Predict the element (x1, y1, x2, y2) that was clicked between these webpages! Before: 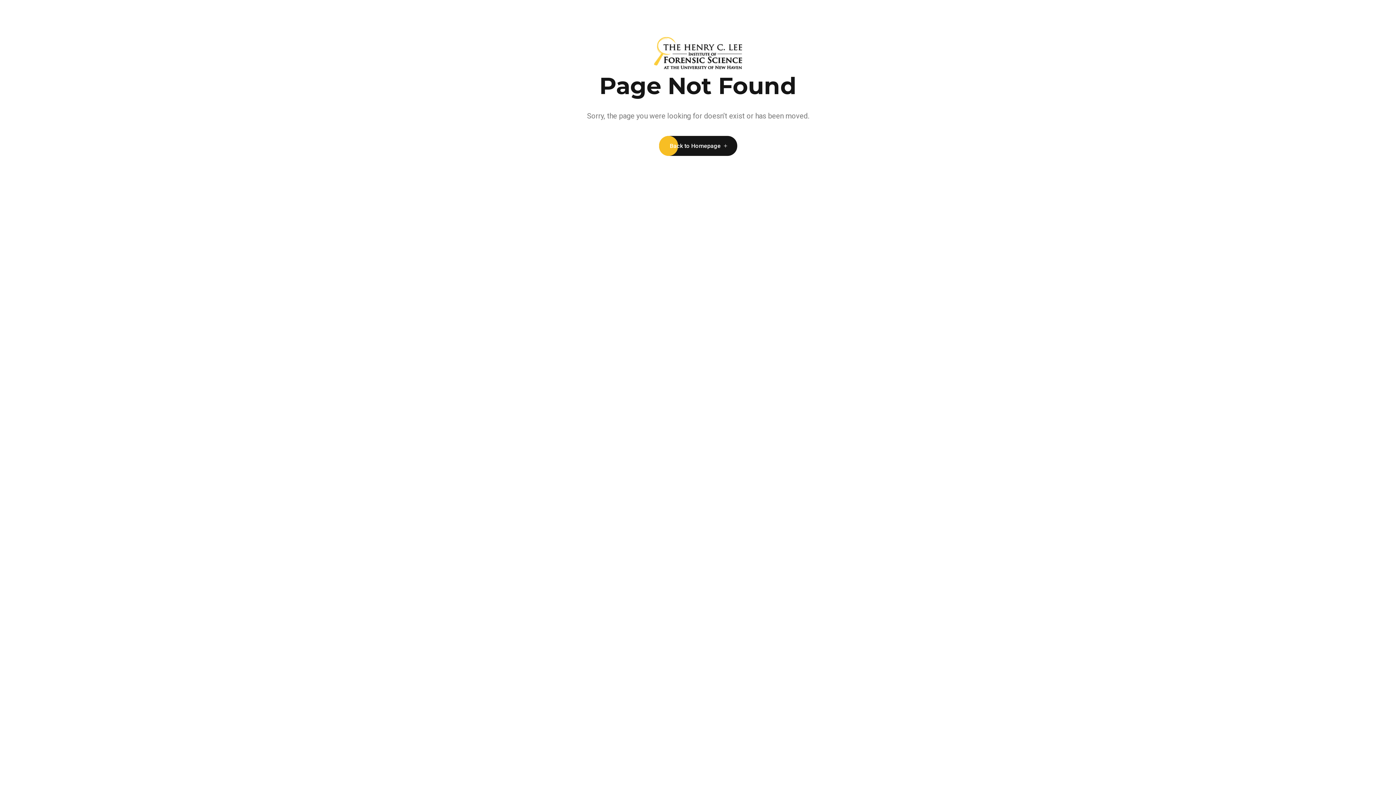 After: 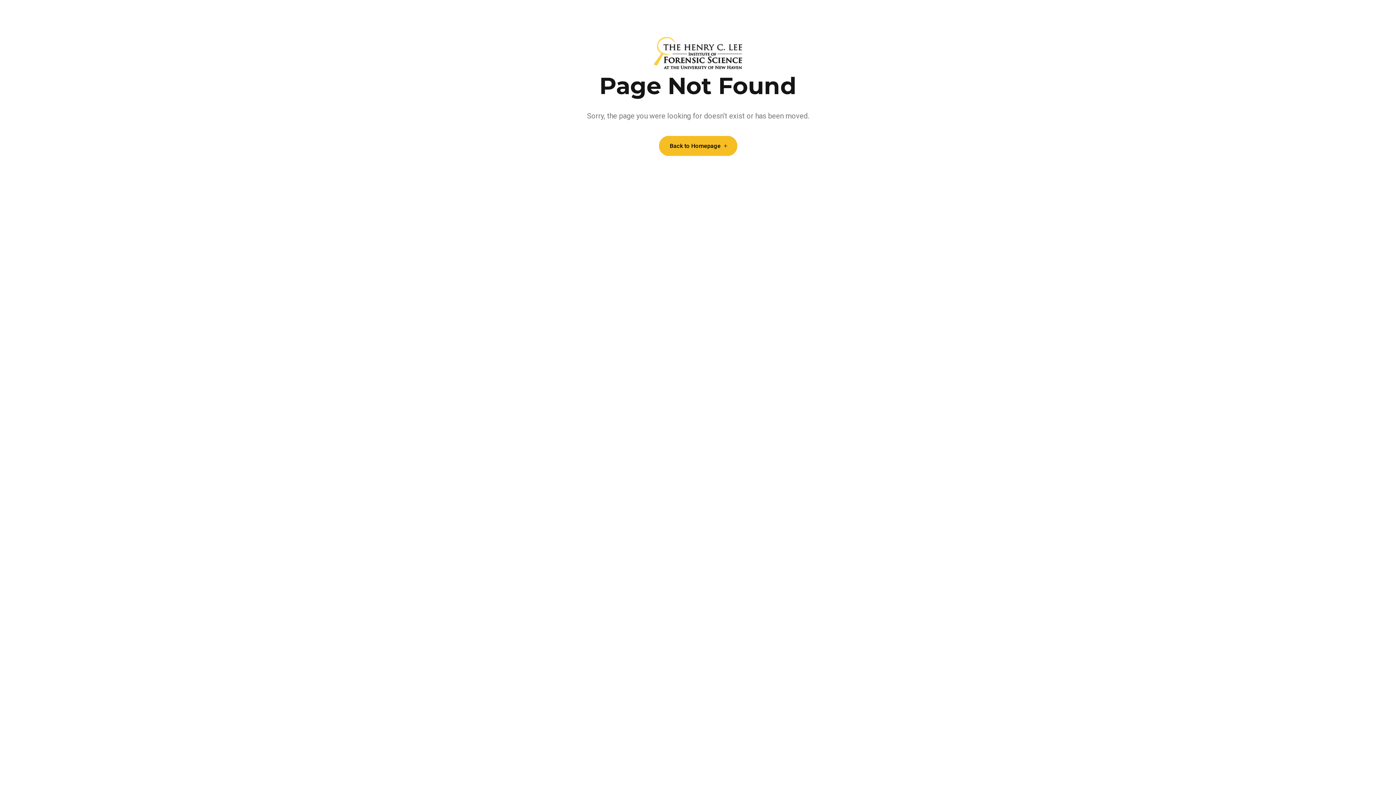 Action: label: Back to Homepage bbox: (659, 136, 737, 156)